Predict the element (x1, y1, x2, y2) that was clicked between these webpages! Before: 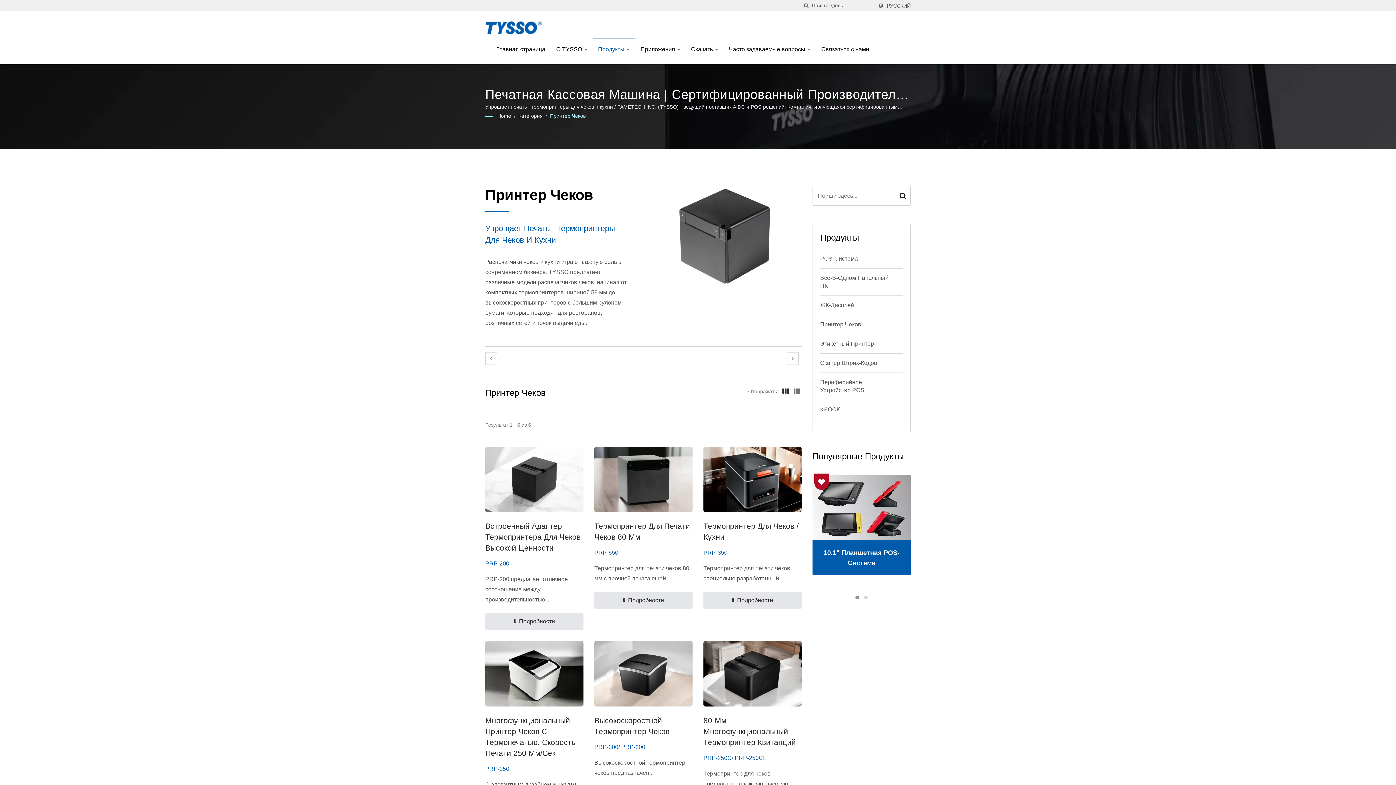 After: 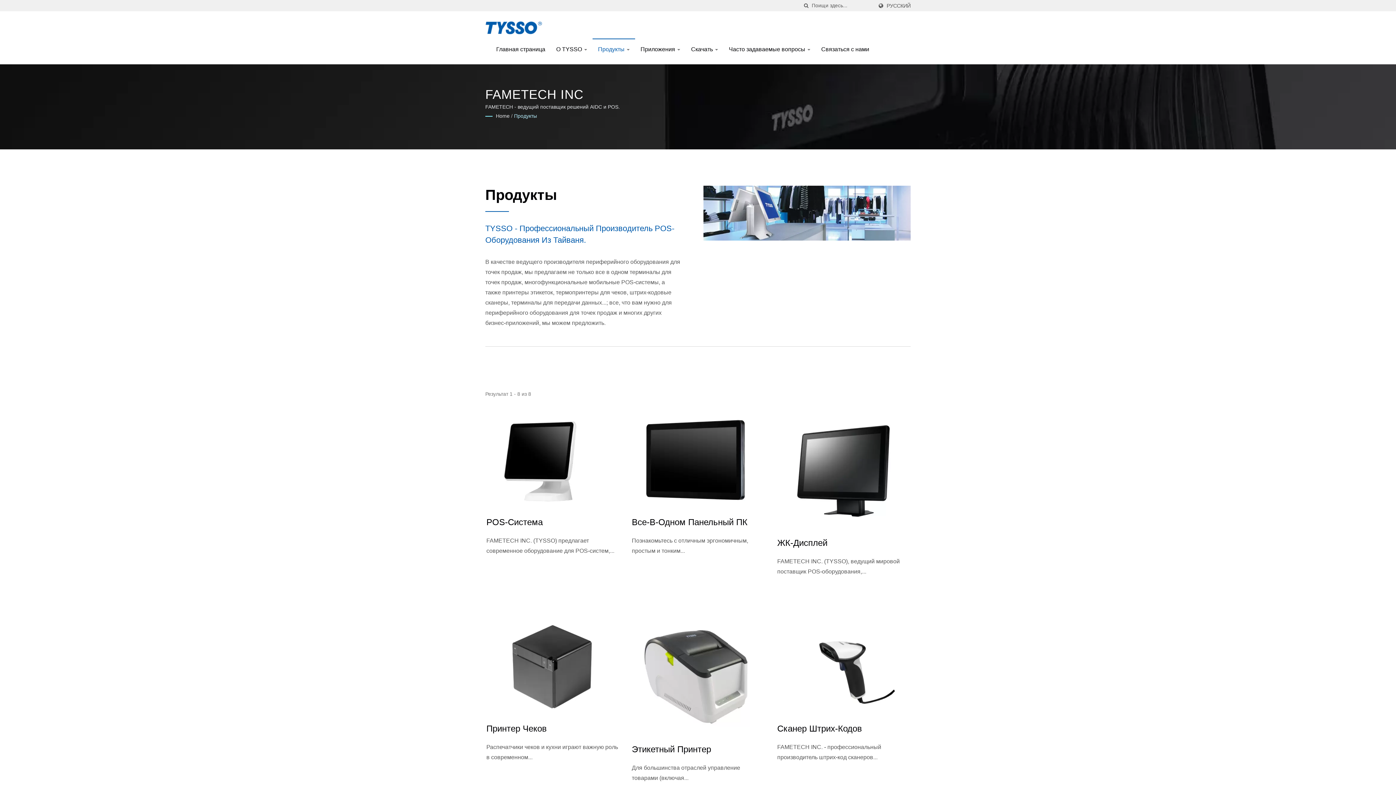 Action: bbox: (518, 112, 542, 119) label: Категория